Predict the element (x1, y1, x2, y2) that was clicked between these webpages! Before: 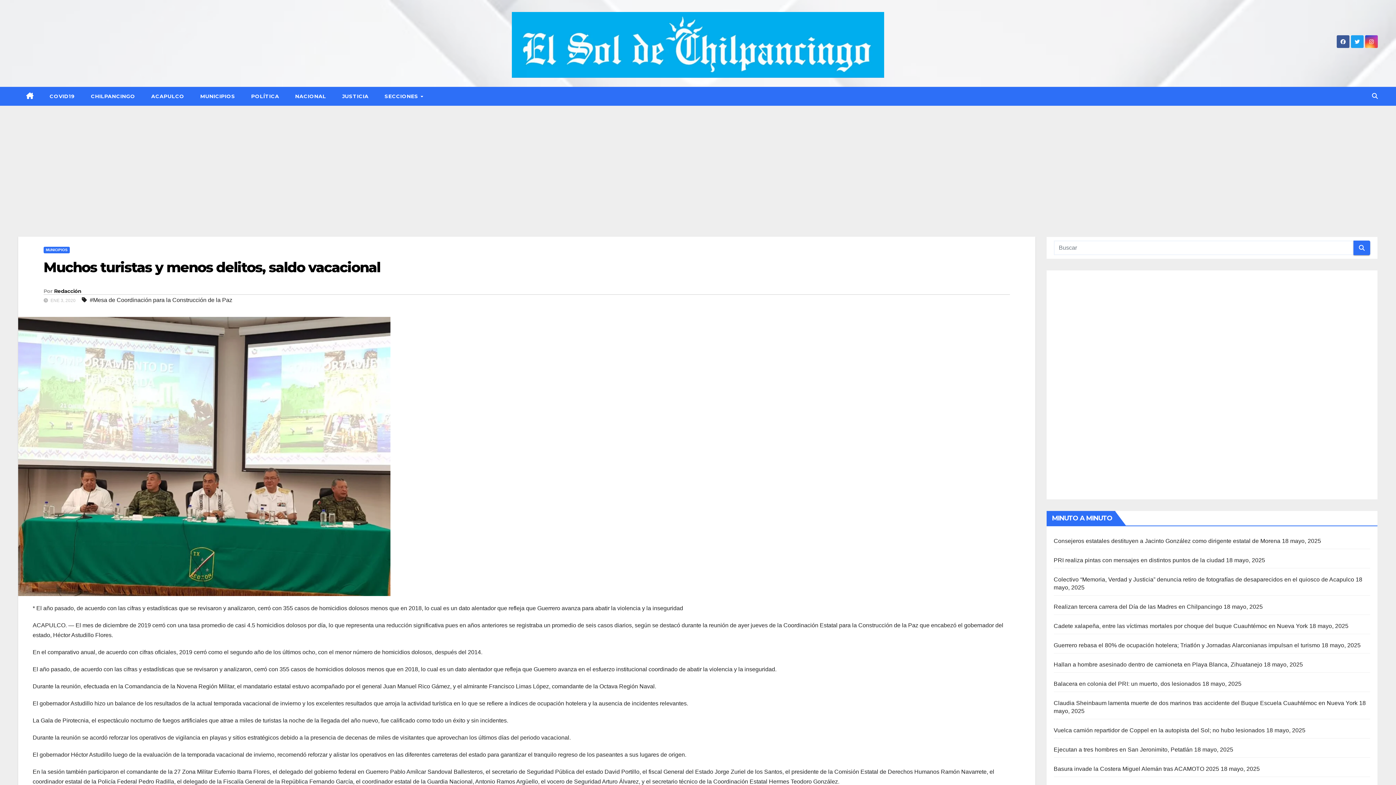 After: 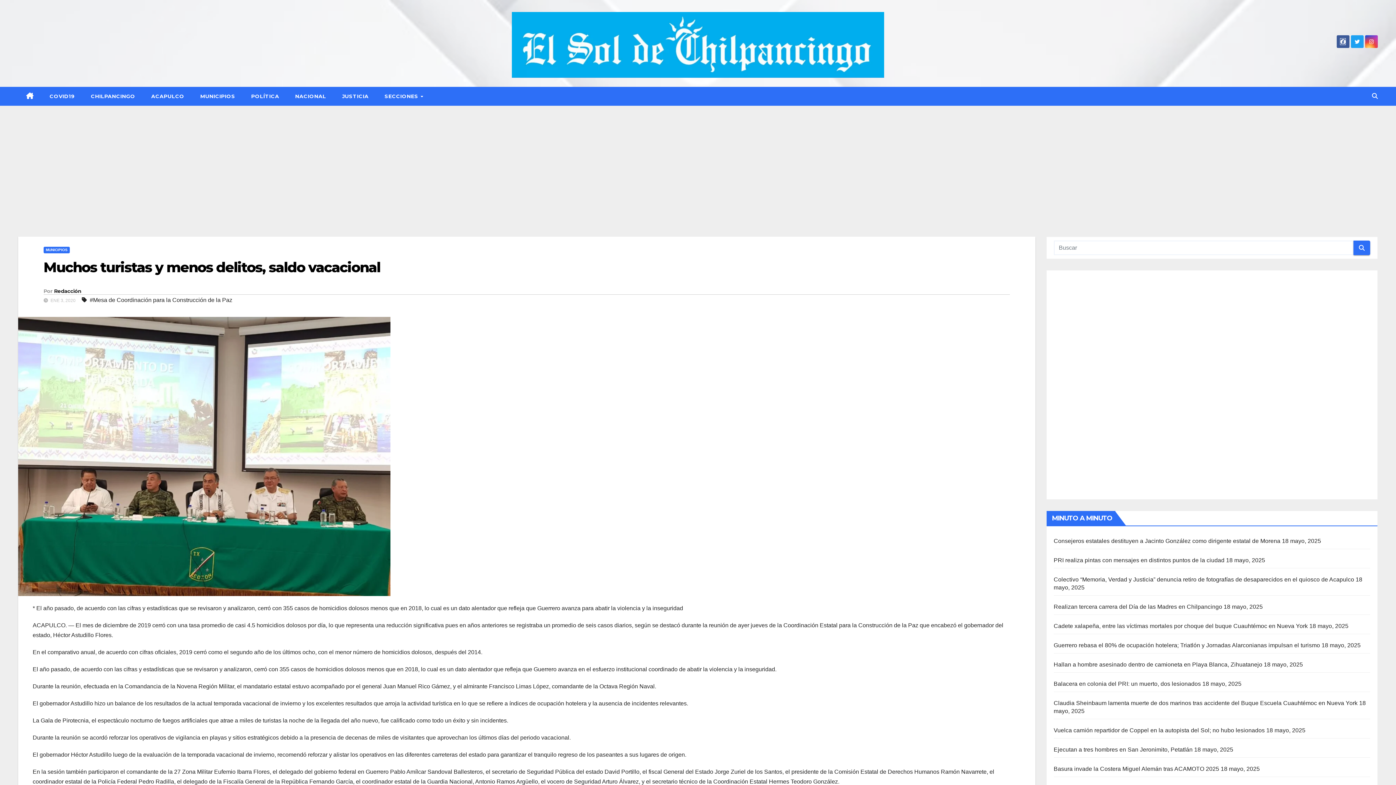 Action: bbox: (1340, 38, 1345, 44)